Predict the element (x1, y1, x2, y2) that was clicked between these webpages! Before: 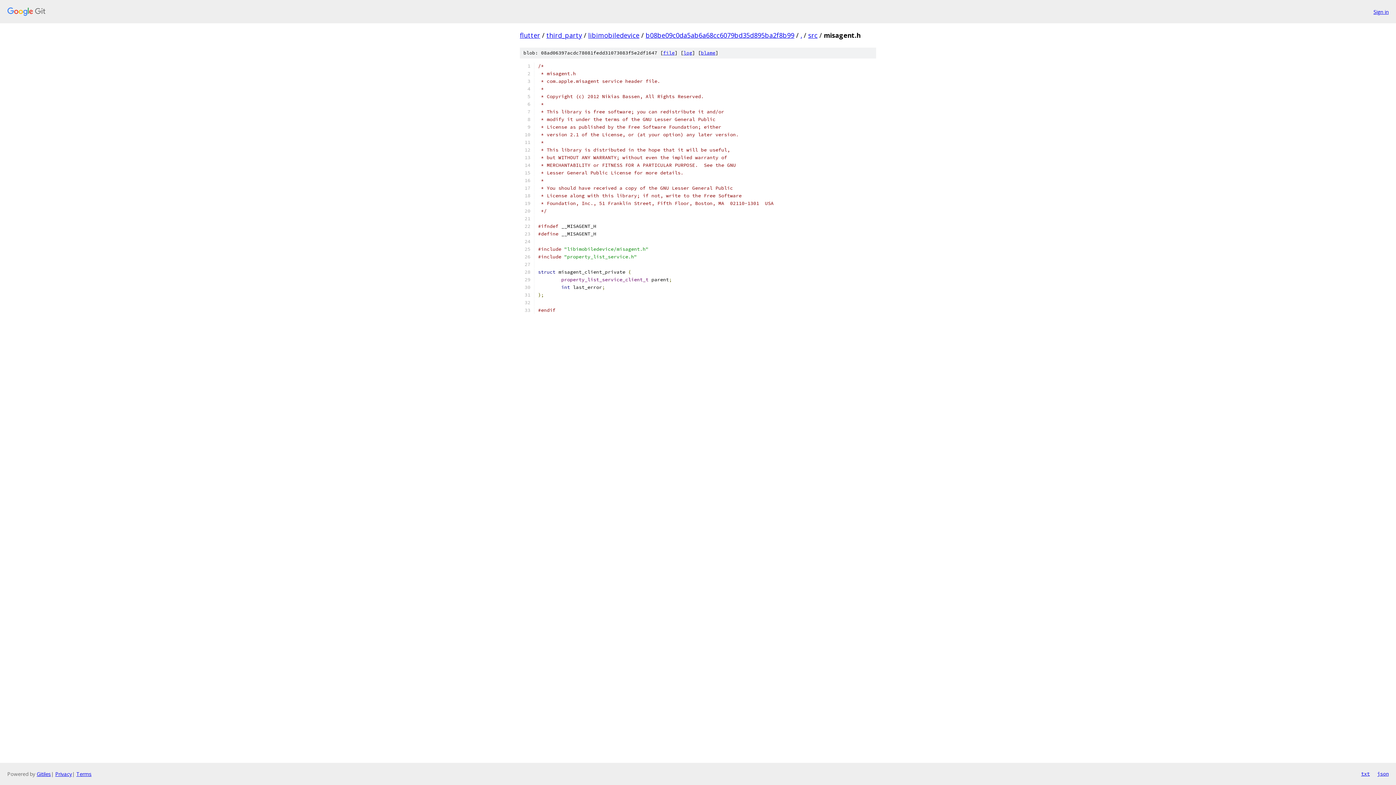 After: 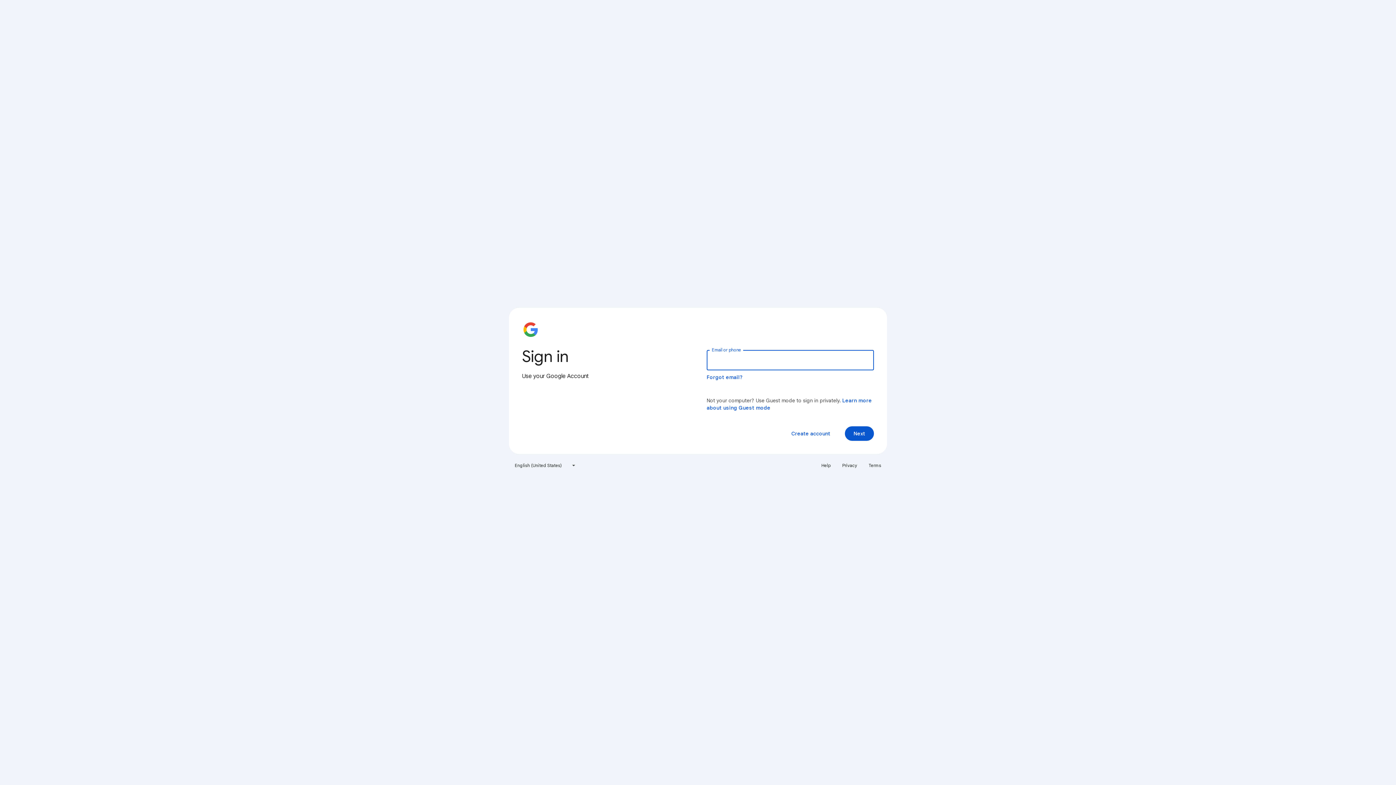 Action: label: Sign in bbox: (1373, 7, 1389, 15)